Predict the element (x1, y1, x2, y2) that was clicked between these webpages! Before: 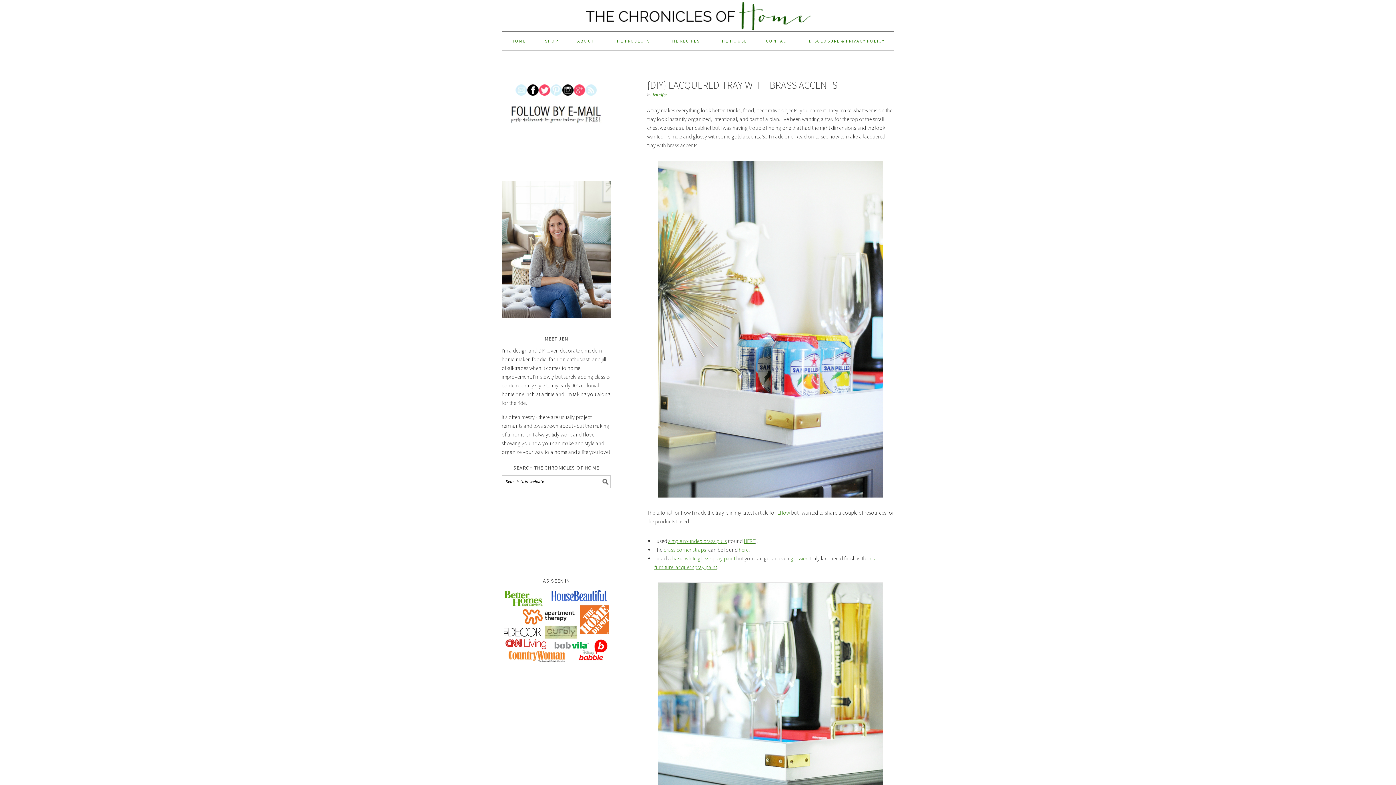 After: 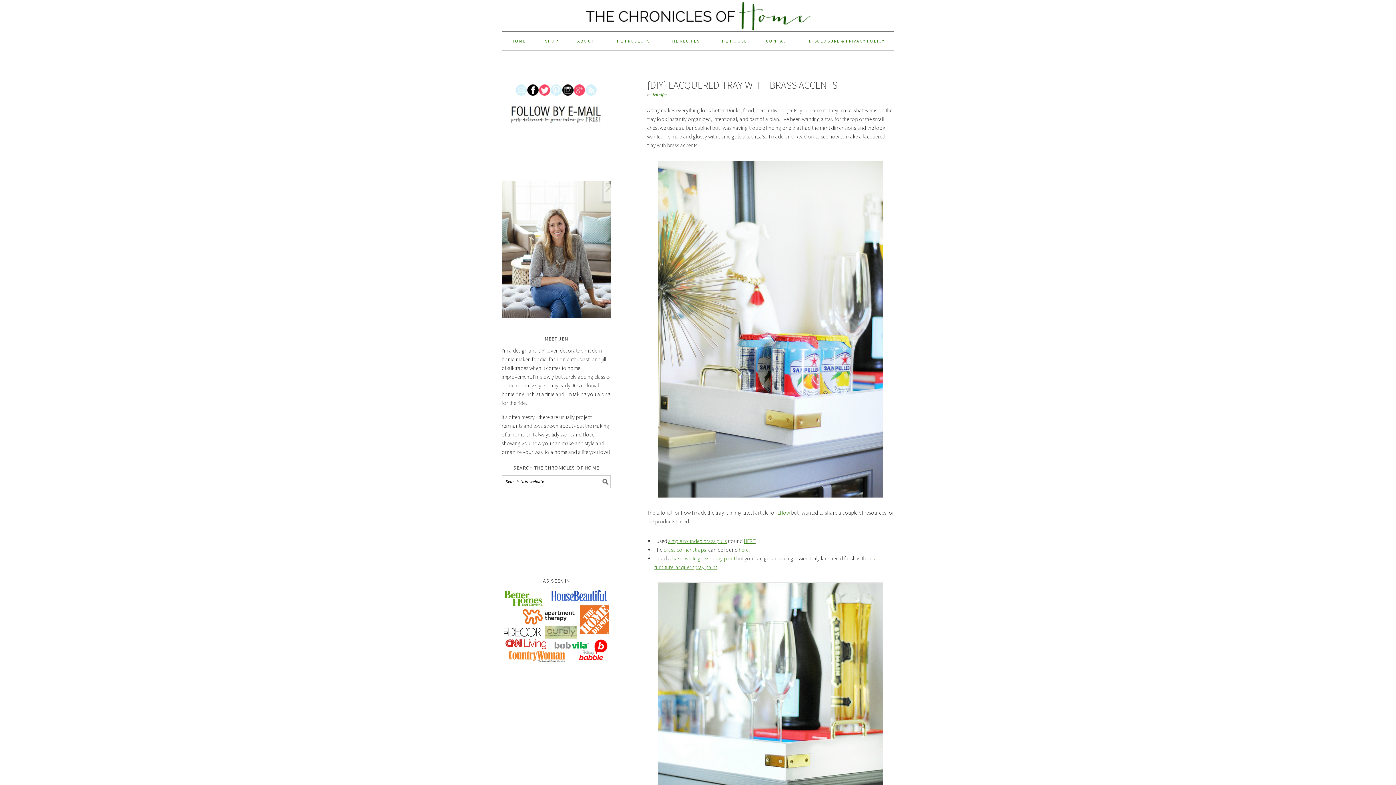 Action: bbox: (790, 555, 807, 562) label: glossier